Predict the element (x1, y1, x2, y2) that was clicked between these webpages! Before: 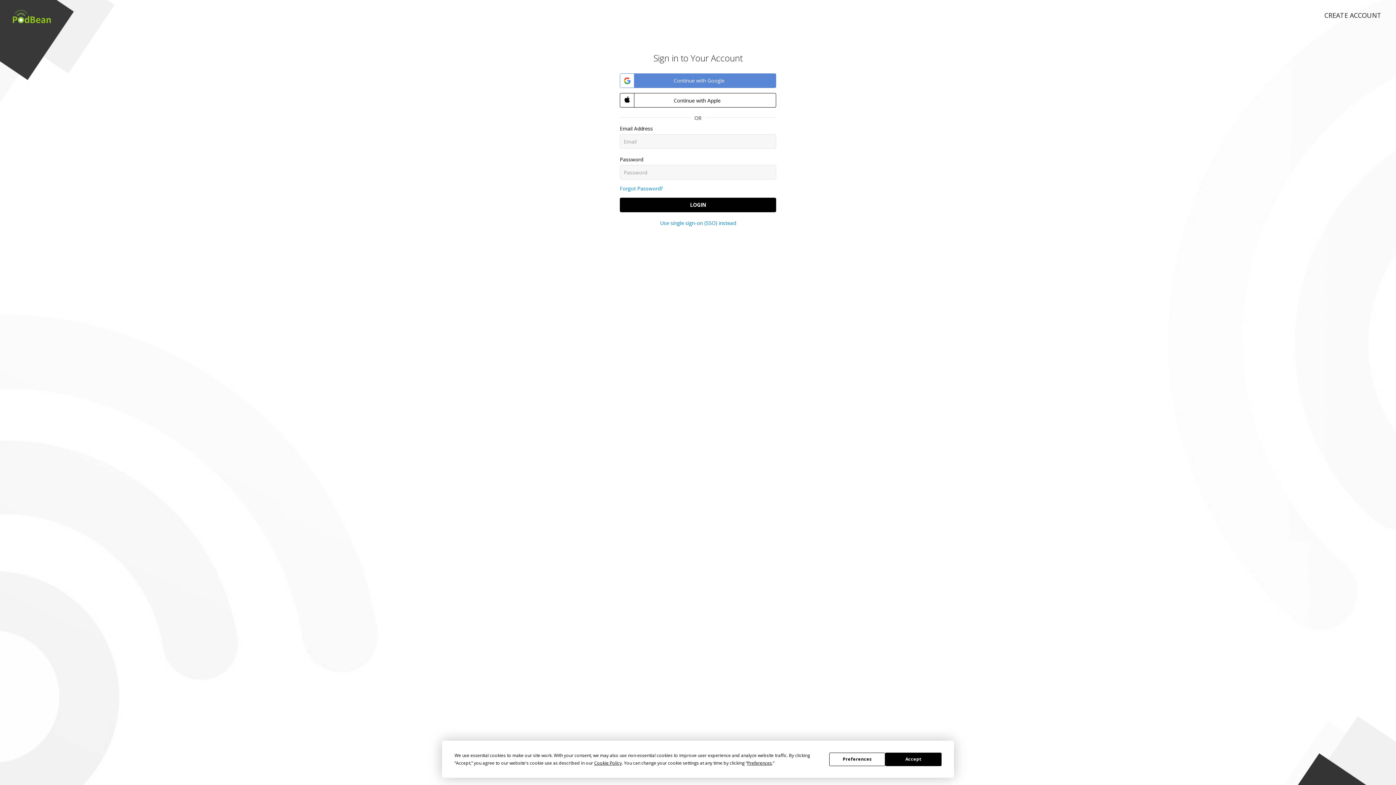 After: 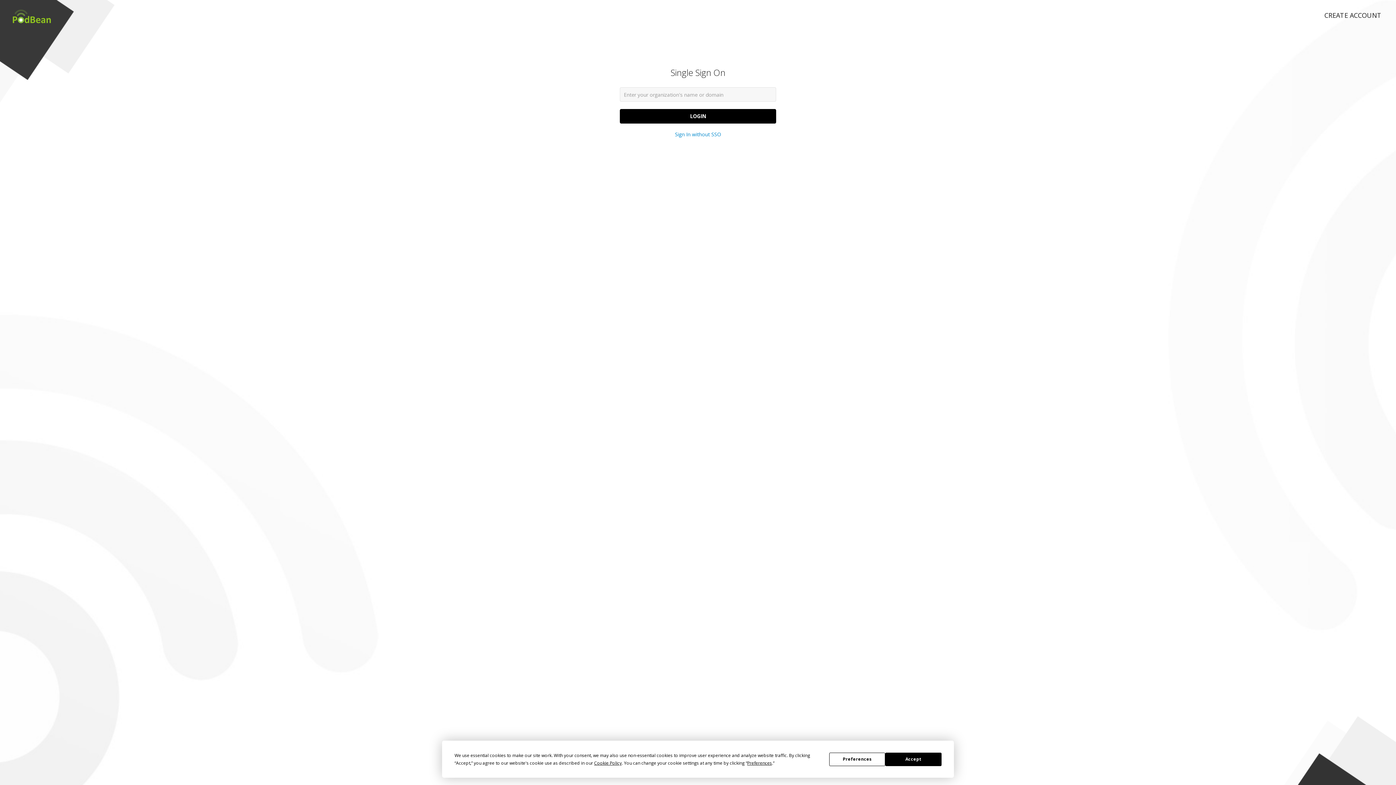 Action: label: Use single sign-on (SSO) instead bbox: (660, 219, 736, 226)